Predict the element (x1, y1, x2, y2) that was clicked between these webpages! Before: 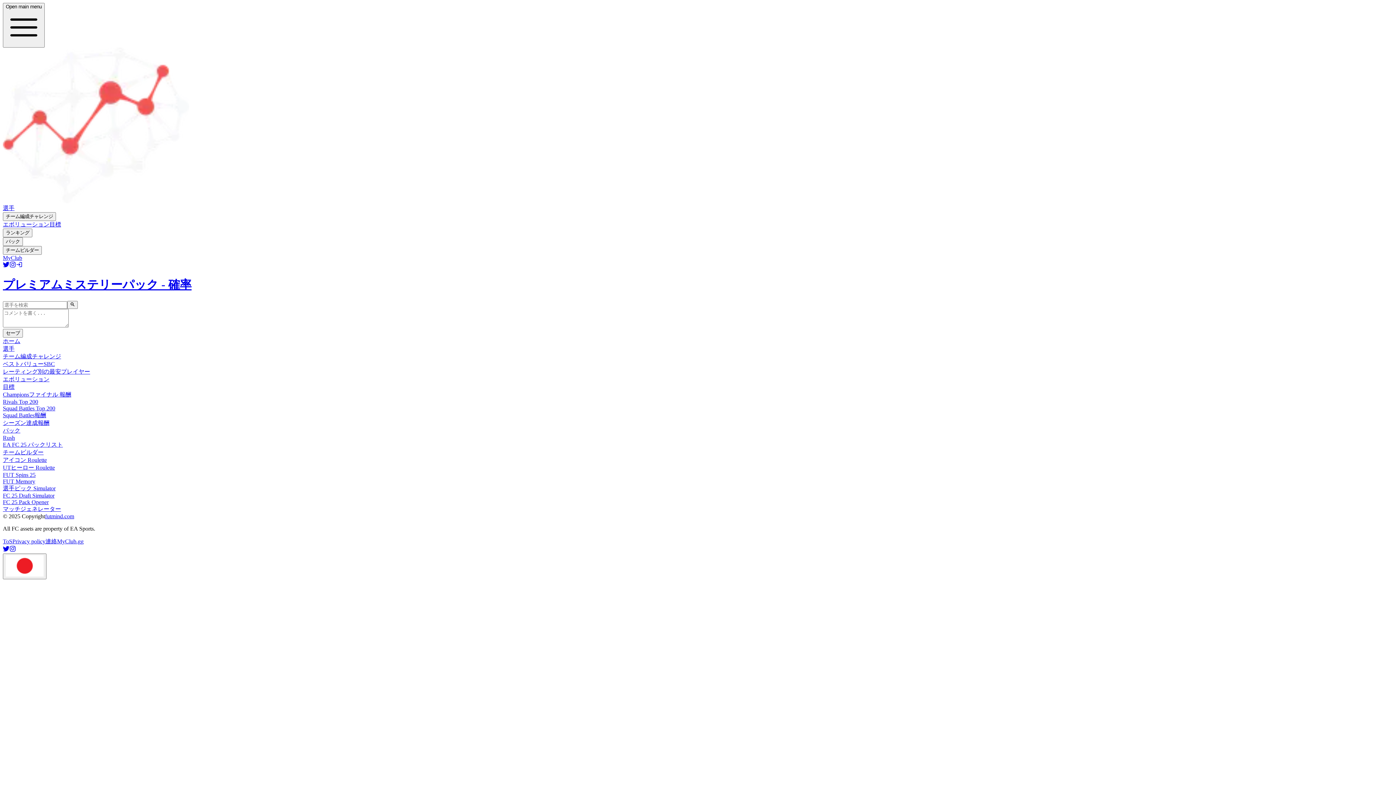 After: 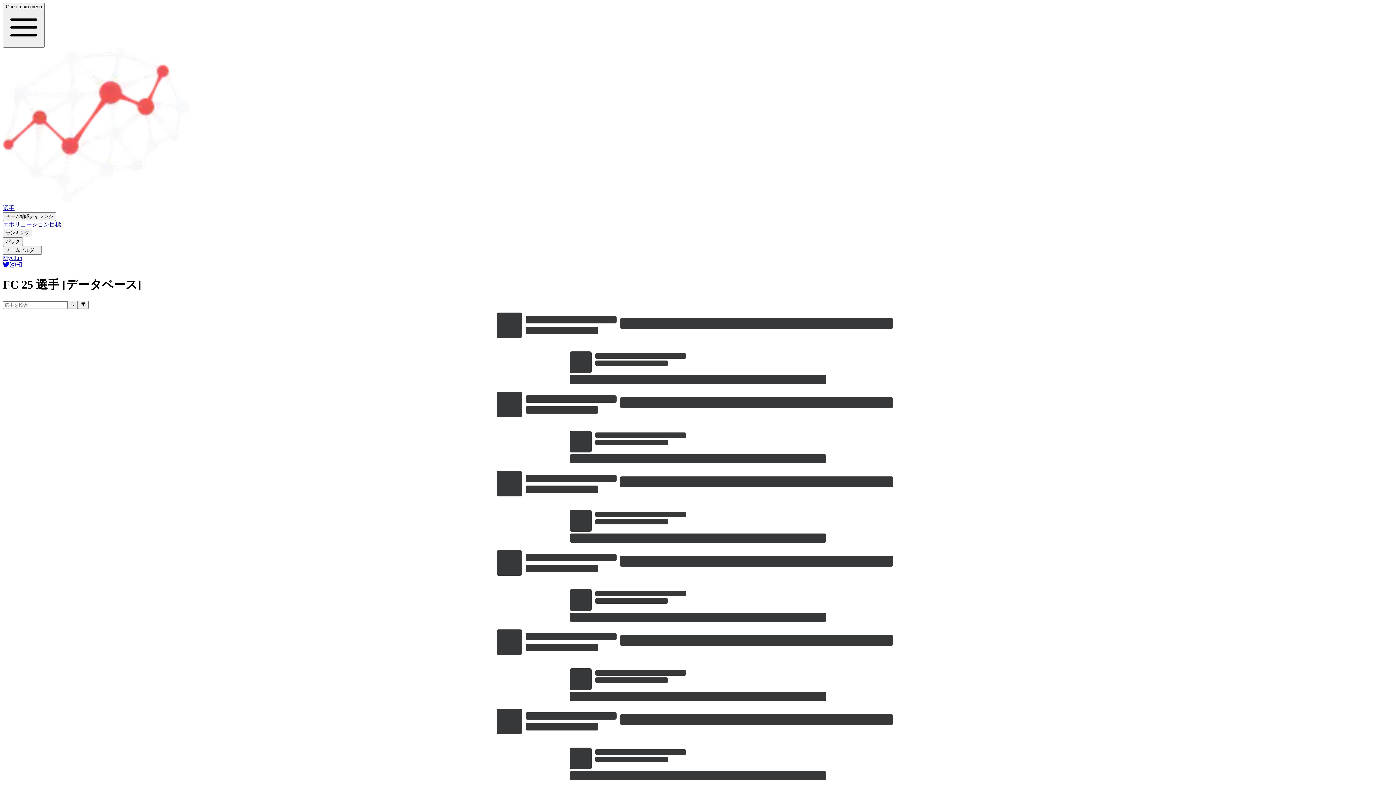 Action: label: 選手 bbox: (2, 345, 14, 352)